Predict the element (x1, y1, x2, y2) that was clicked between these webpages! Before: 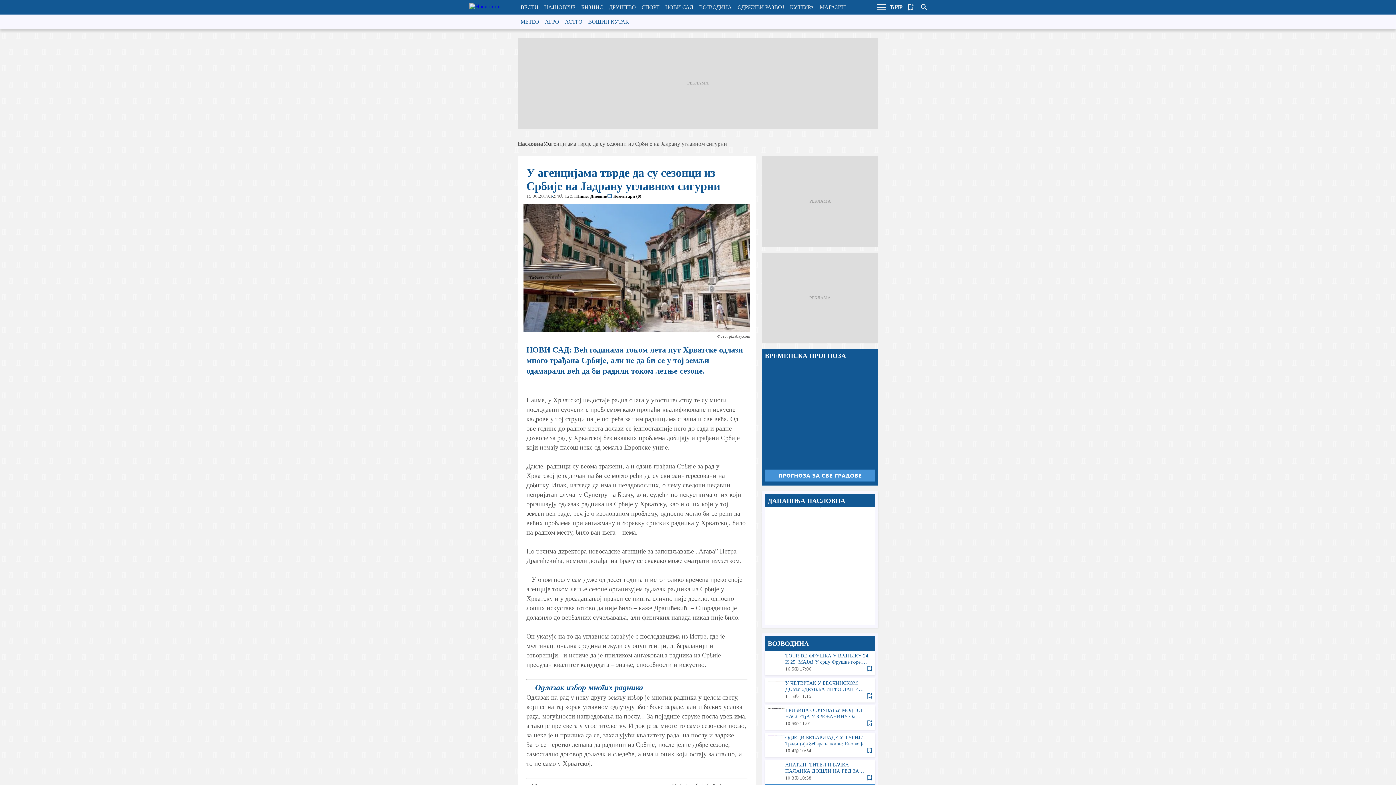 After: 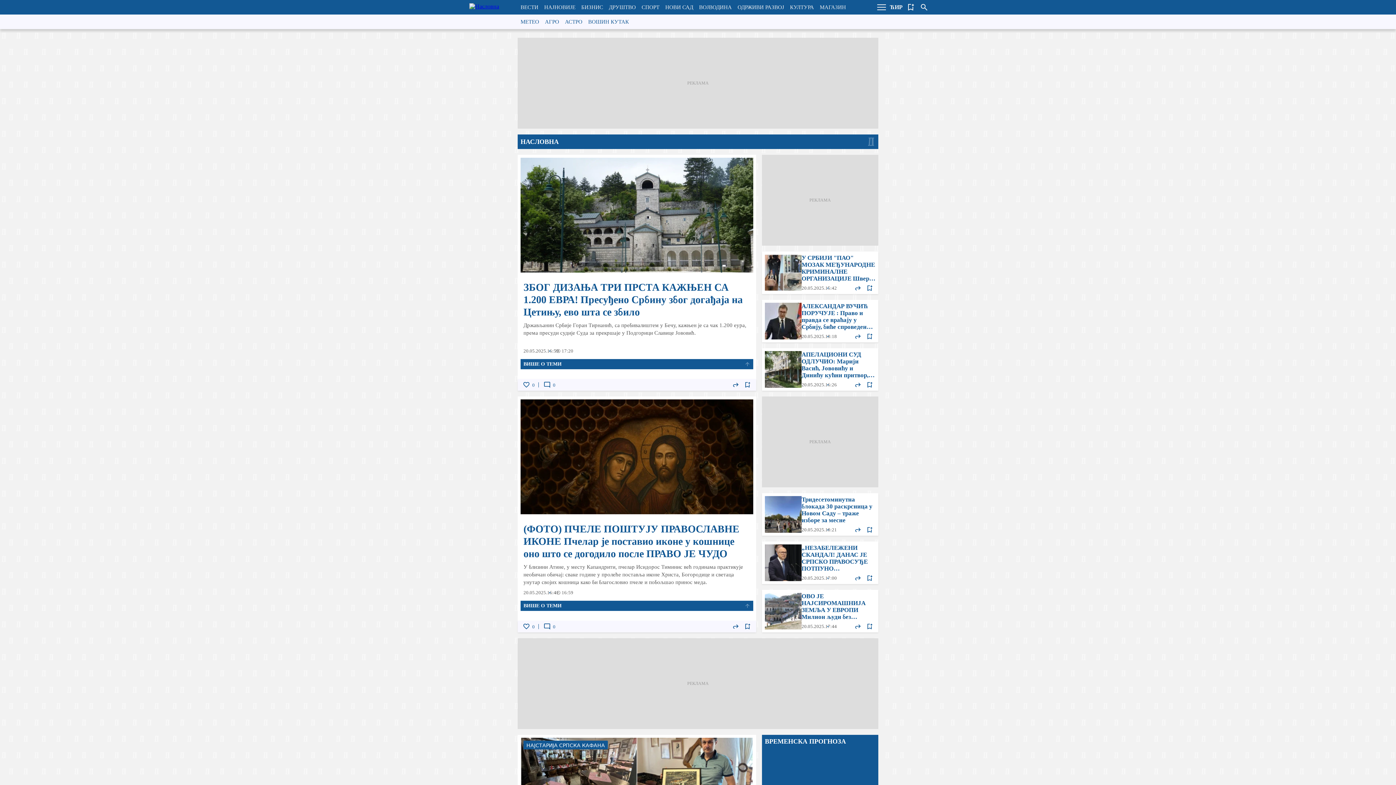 Action: bbox: (469, 3, 512, 11)